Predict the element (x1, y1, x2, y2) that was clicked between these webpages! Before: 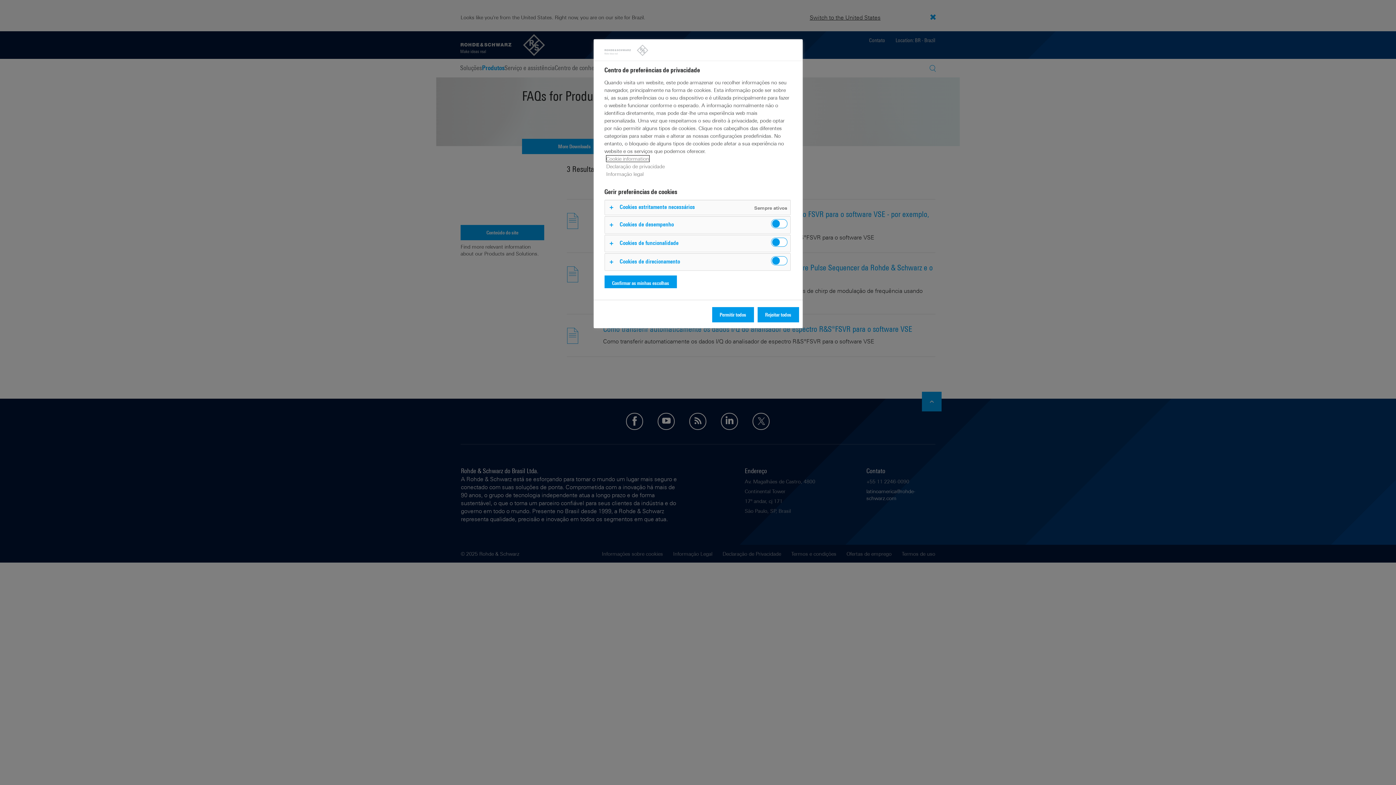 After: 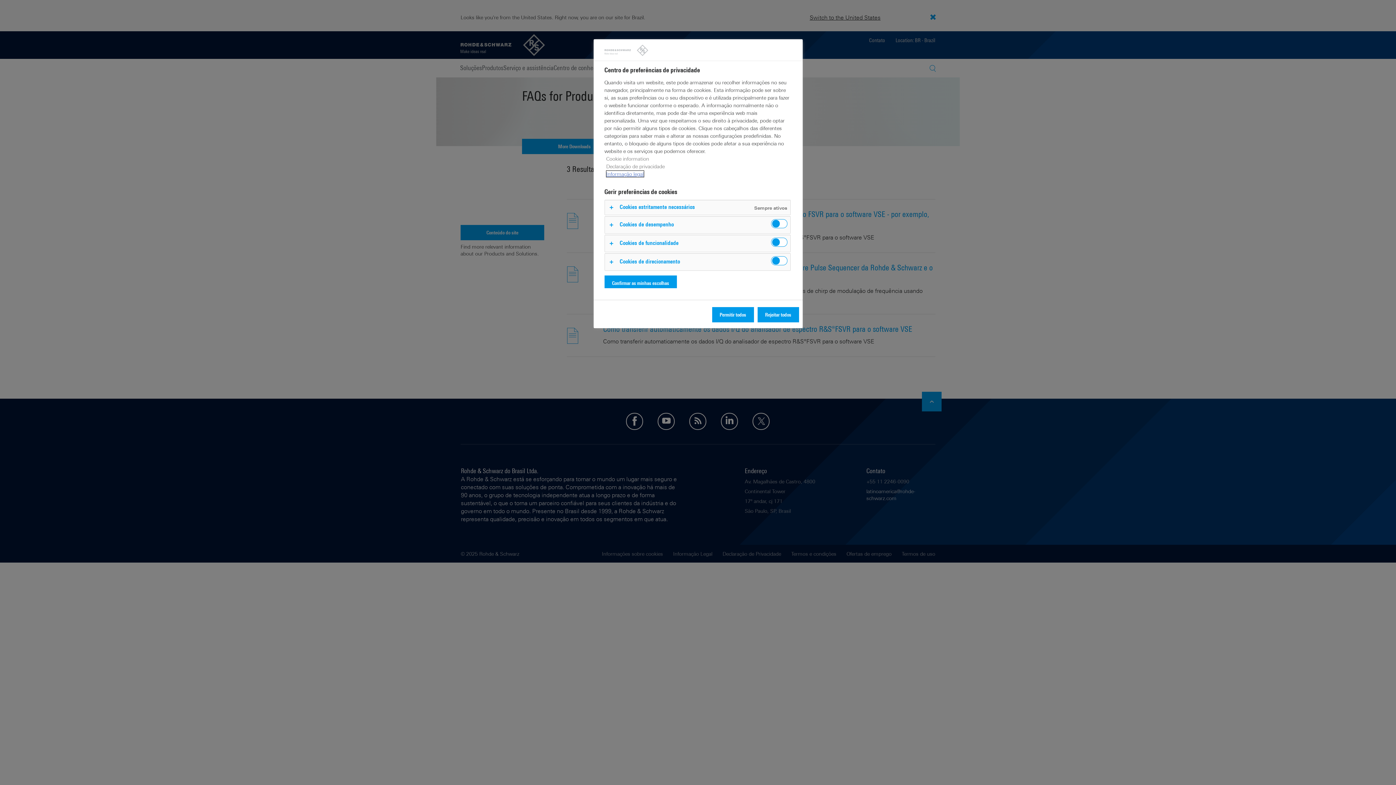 Action: label: Informação legal bbox: (606, 170, 643, 177)